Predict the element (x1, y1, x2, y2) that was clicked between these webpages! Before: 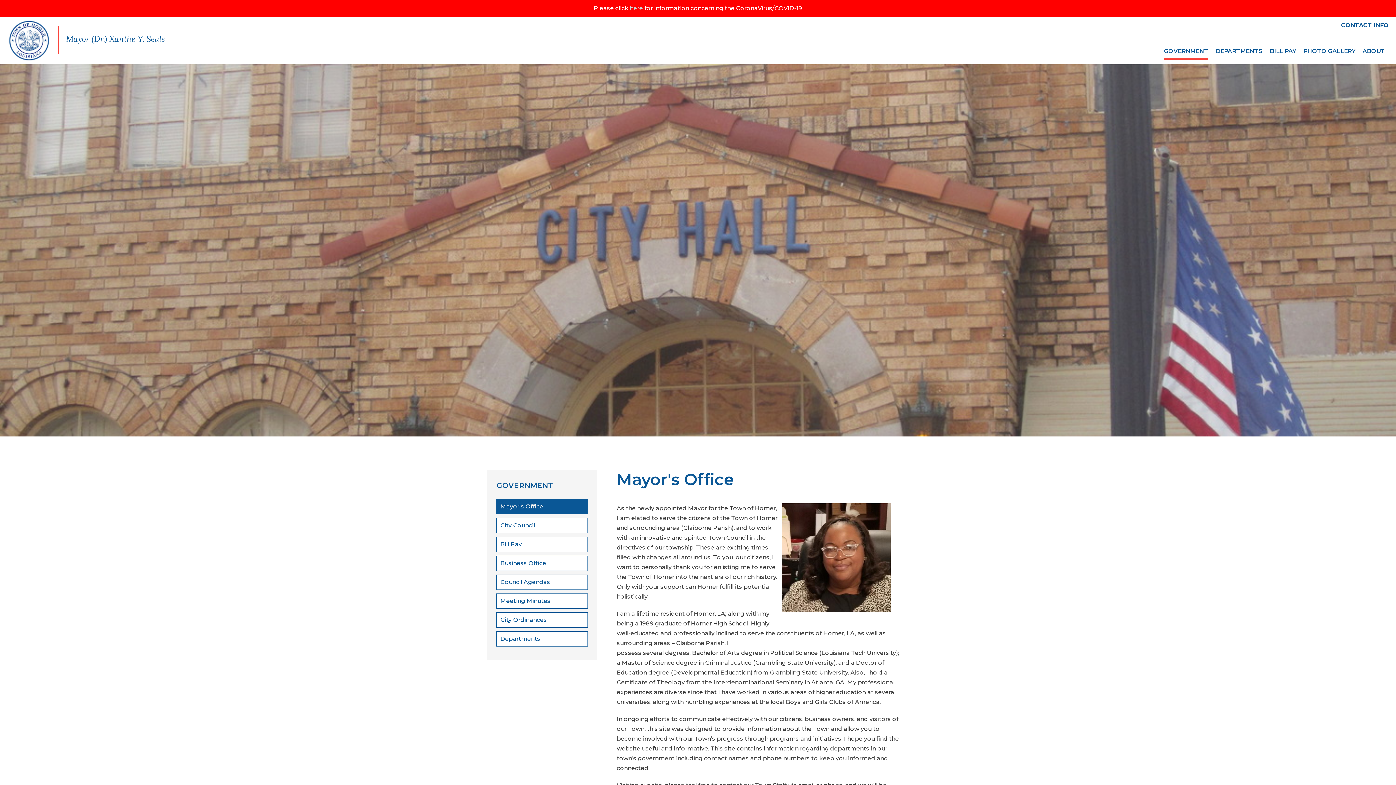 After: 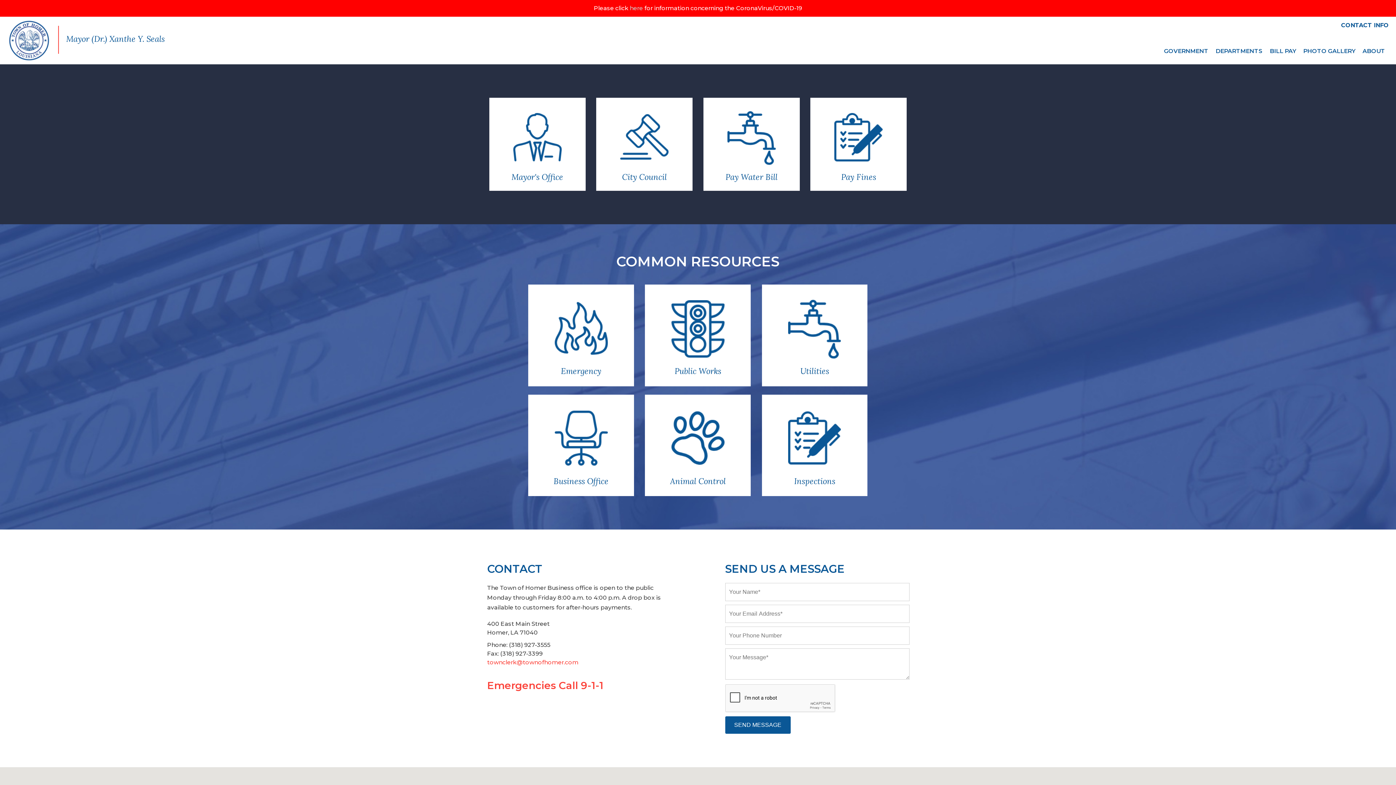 Action: bbox: (1341, 21, 1389, 28) label: CONTACT INFO